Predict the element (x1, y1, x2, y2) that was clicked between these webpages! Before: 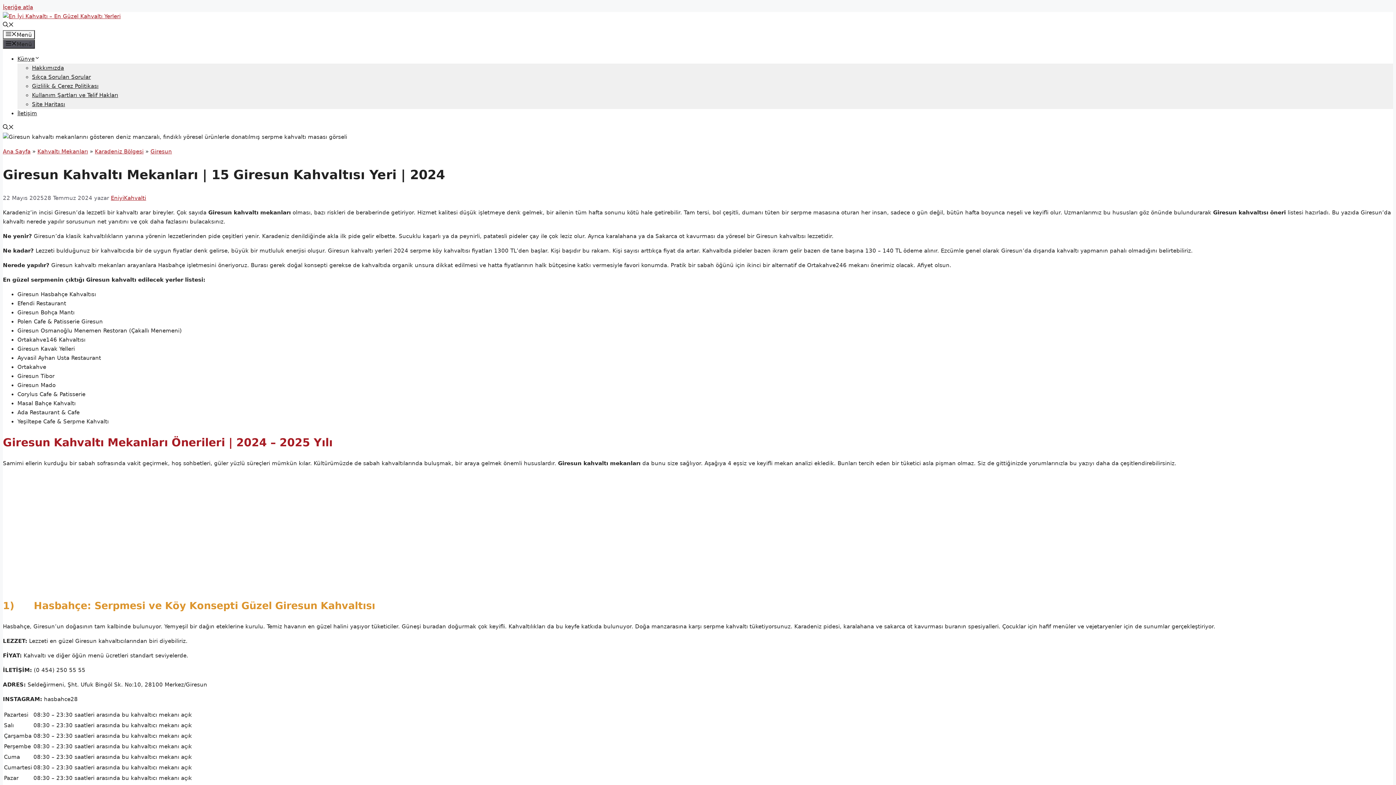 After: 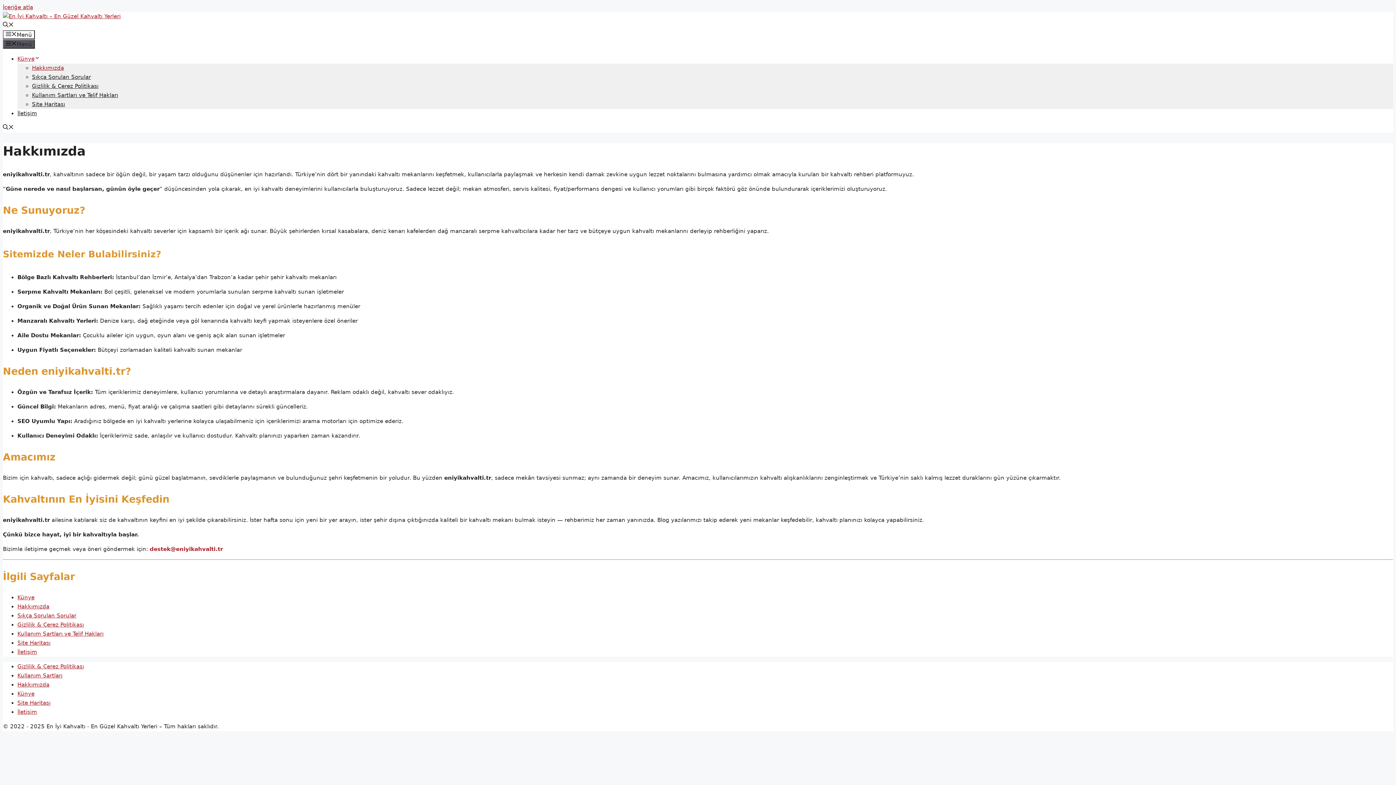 Action: bbox: (32, 64, 64, 71) label: Hakkımızda